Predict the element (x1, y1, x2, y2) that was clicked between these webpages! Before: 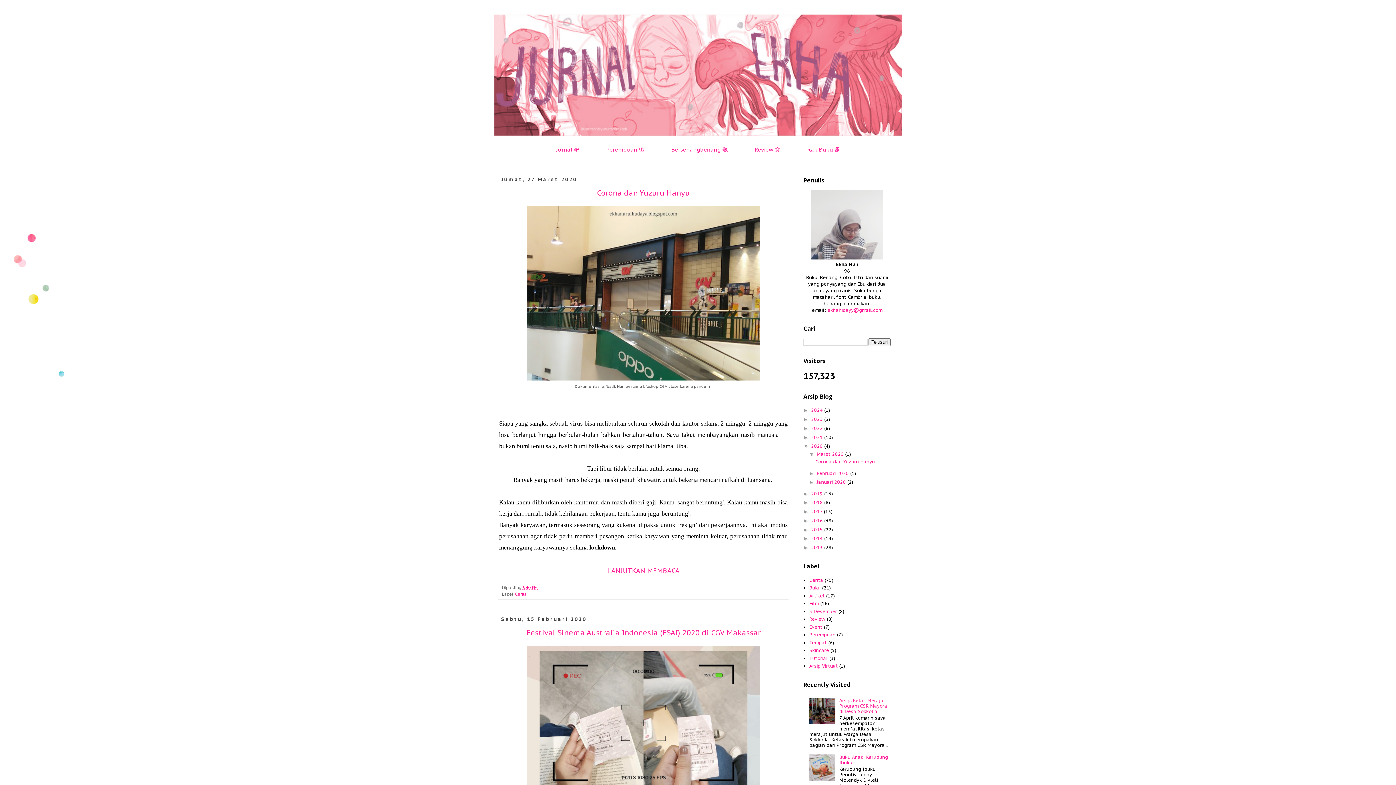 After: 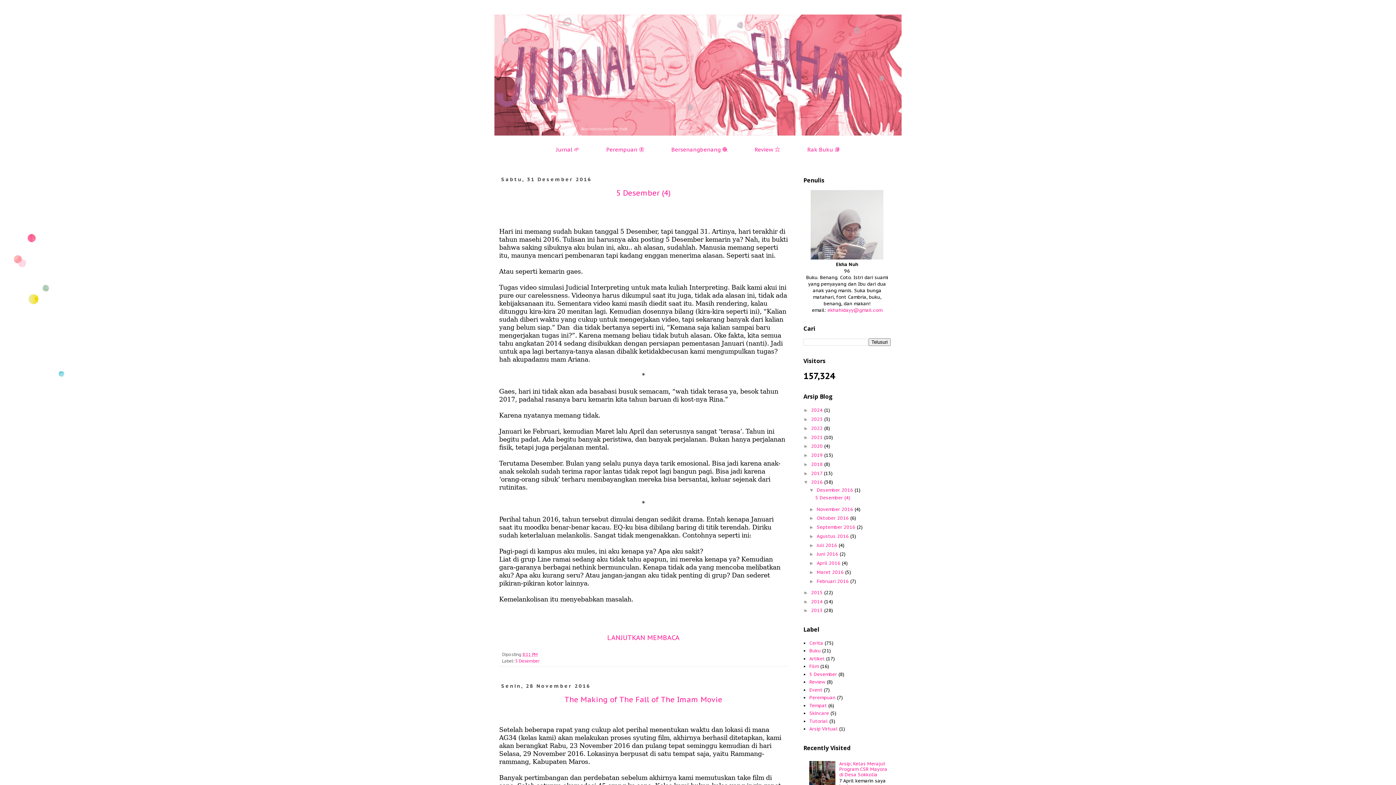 Action: bbox: (811, 517, 824, 523) label: 2016 